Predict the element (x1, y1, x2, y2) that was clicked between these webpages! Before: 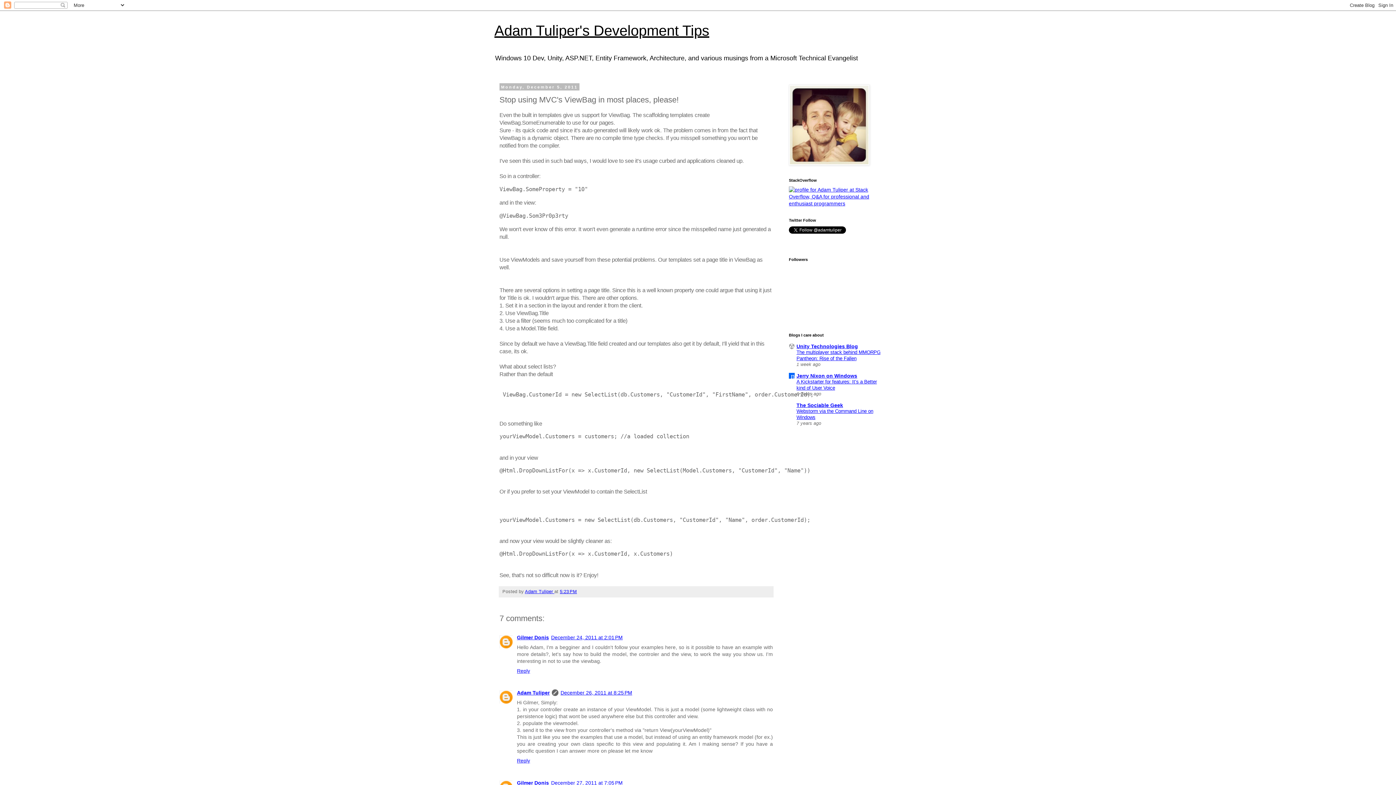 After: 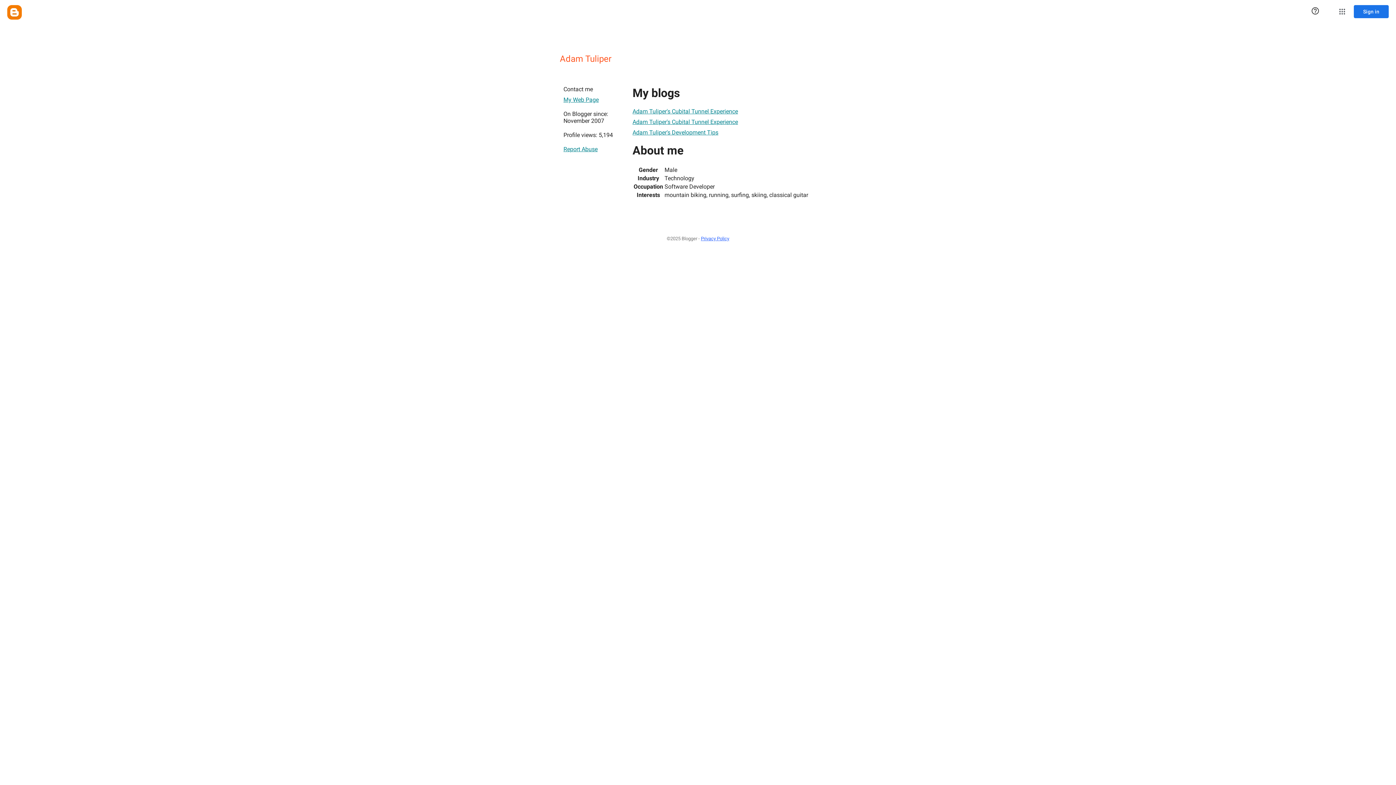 Action: label: Adam Tuliper  bbox: (525, 589, 554, 594)